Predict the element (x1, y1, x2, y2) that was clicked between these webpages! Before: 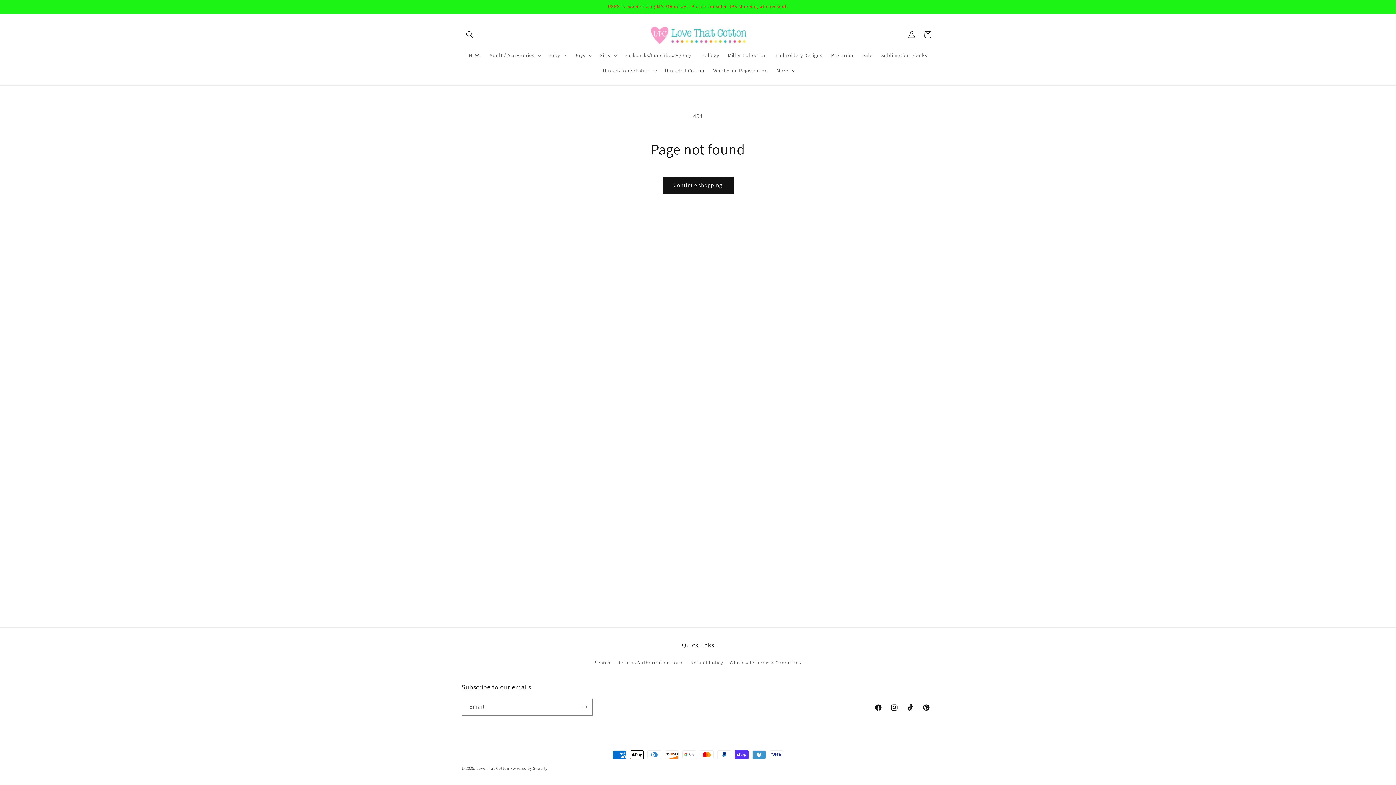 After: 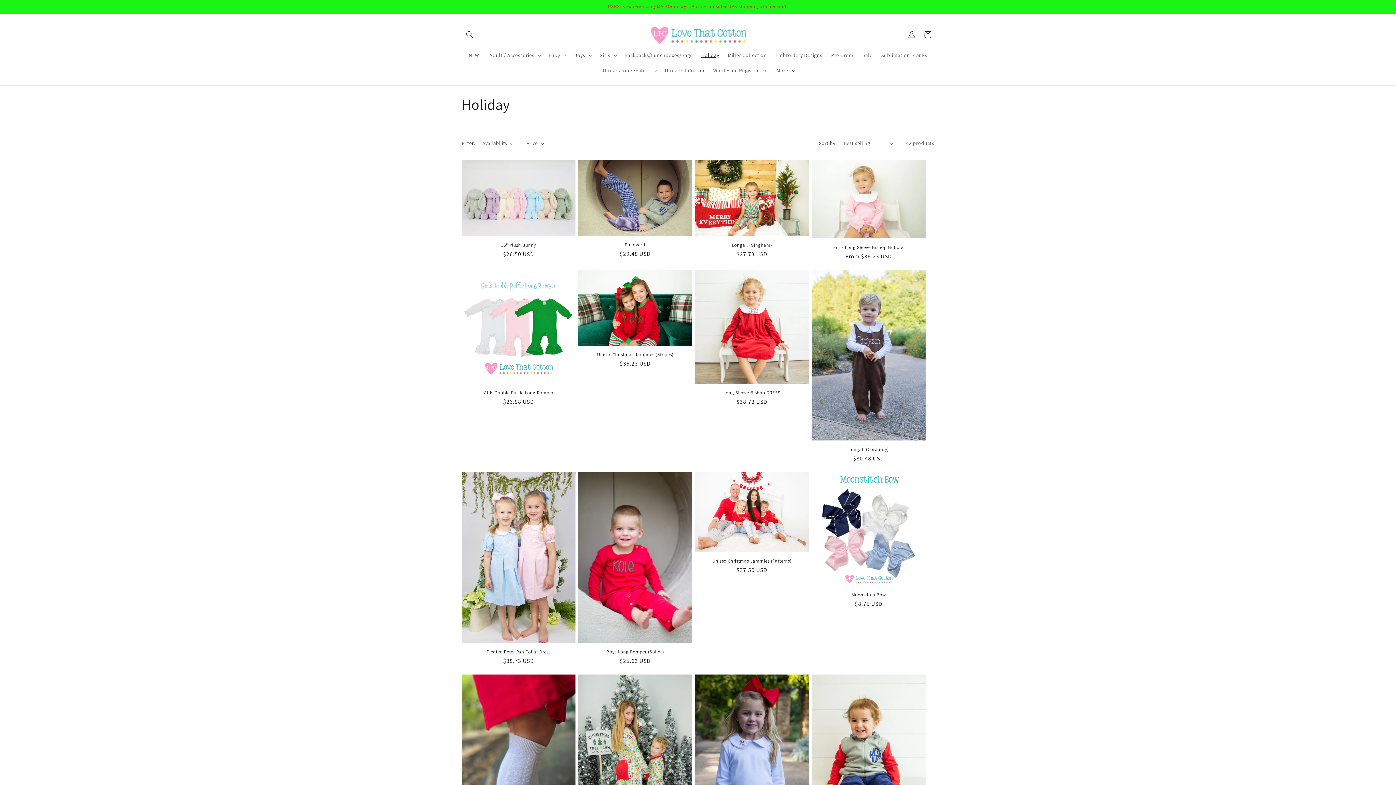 Action: label: Holiday bbox: (697, 47, 723, 62)